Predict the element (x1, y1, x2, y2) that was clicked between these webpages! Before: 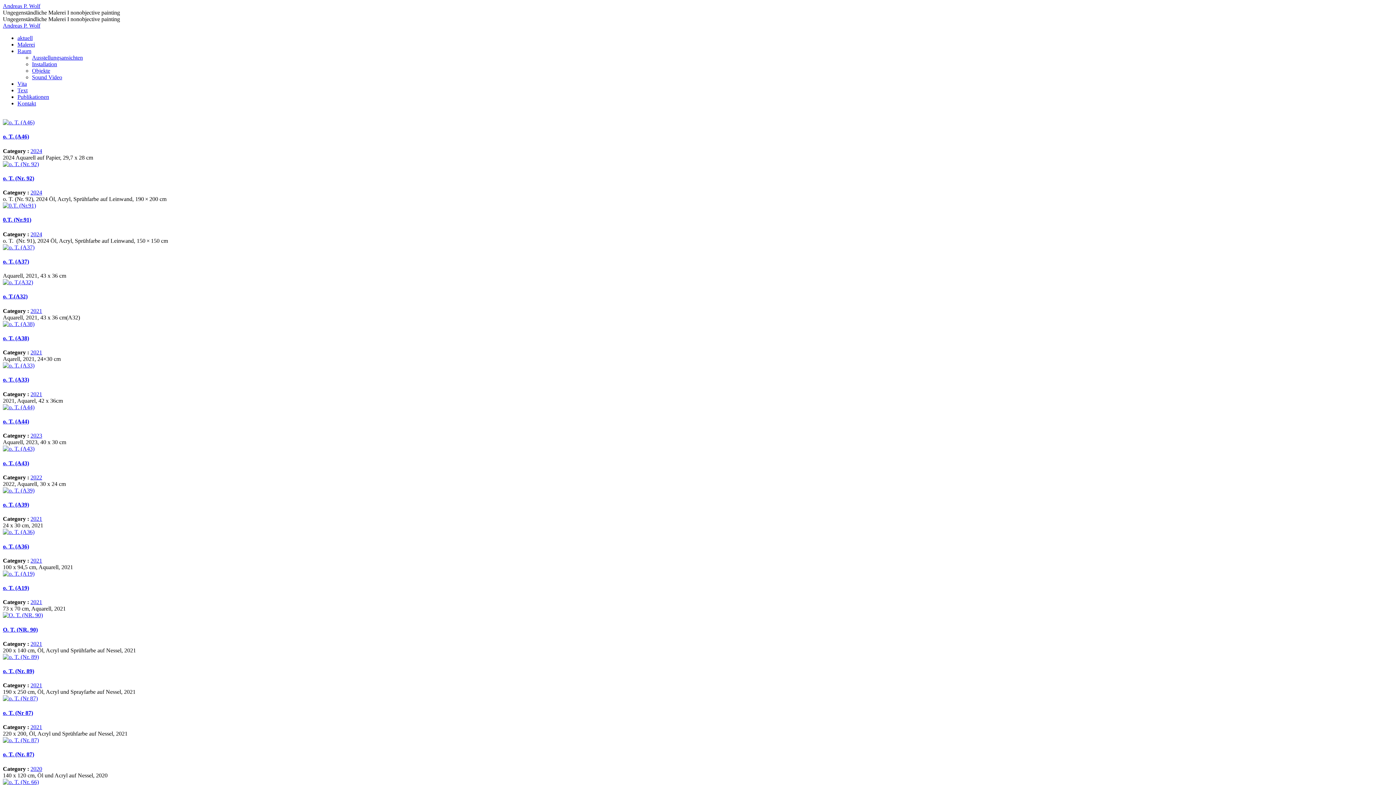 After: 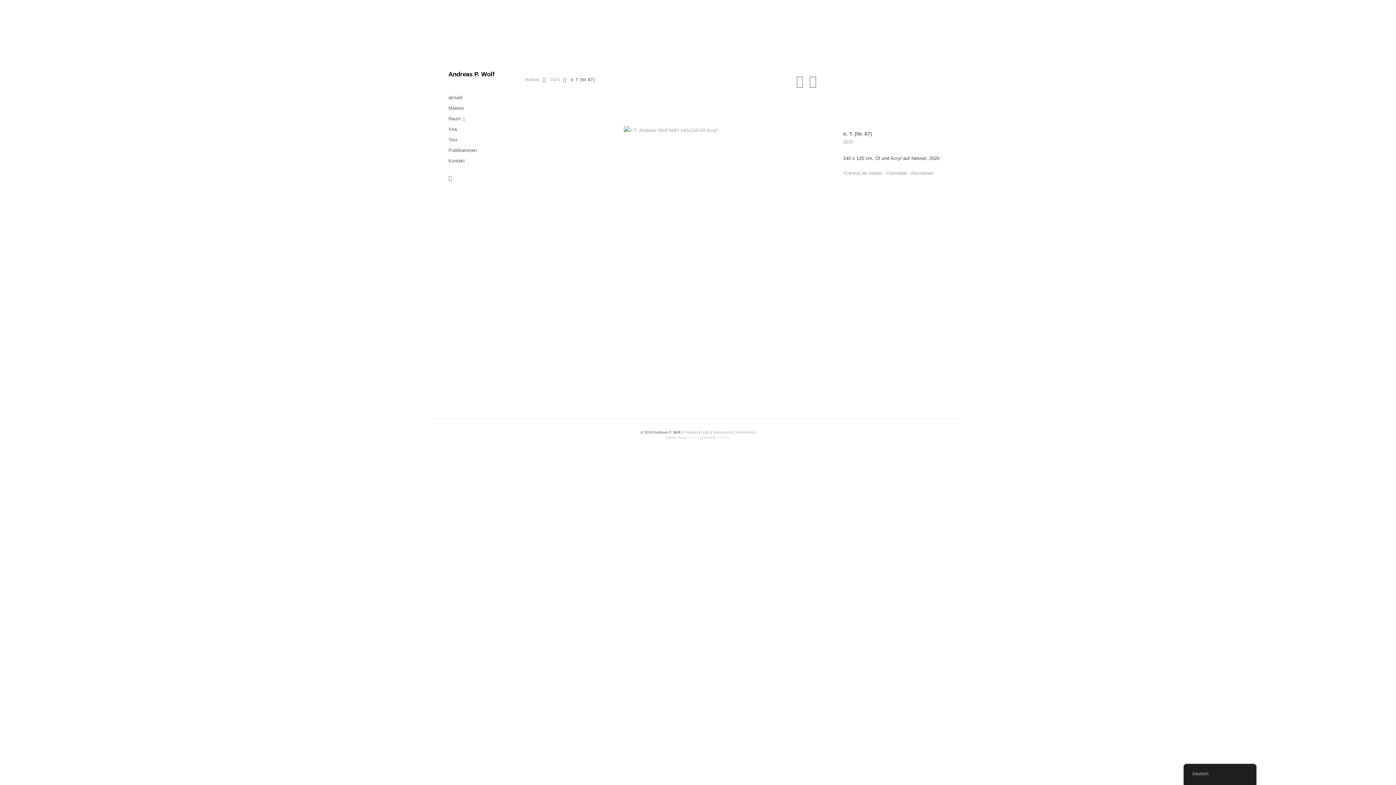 Action: bbox: (2, 751, 34, 757) label: o. T. (Nr. 87)